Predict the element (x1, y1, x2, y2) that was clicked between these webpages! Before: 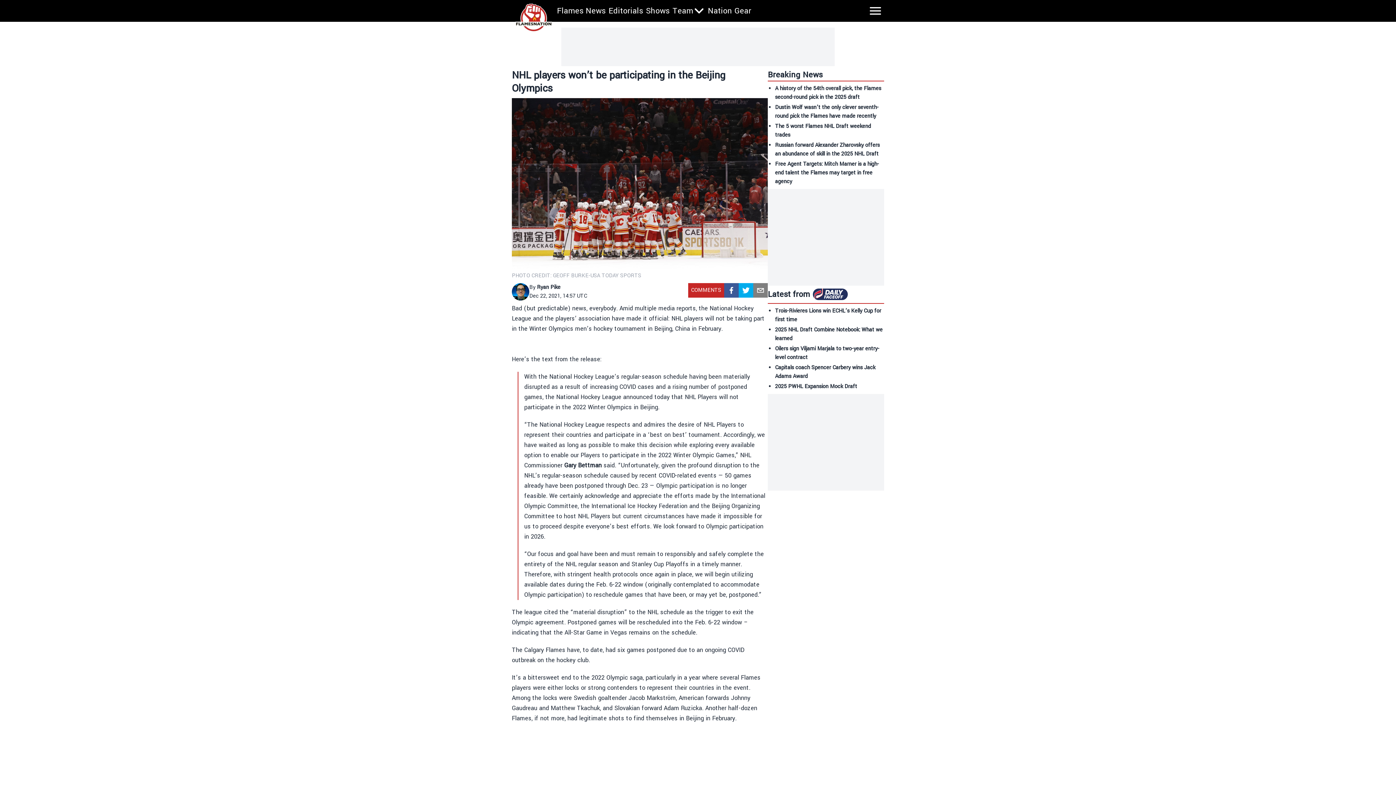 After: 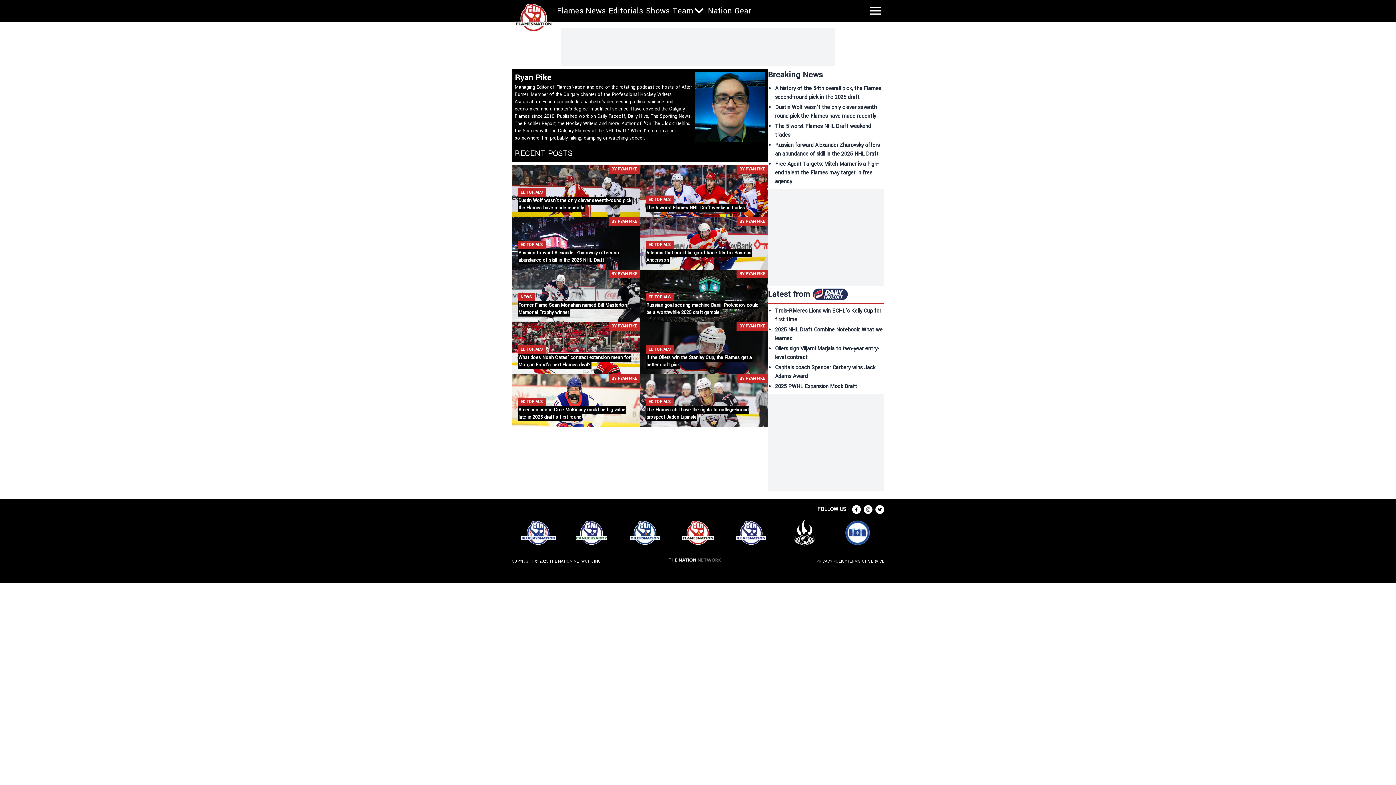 Action: label: Ryan Pike bbox: (537, 283, 560, 291)